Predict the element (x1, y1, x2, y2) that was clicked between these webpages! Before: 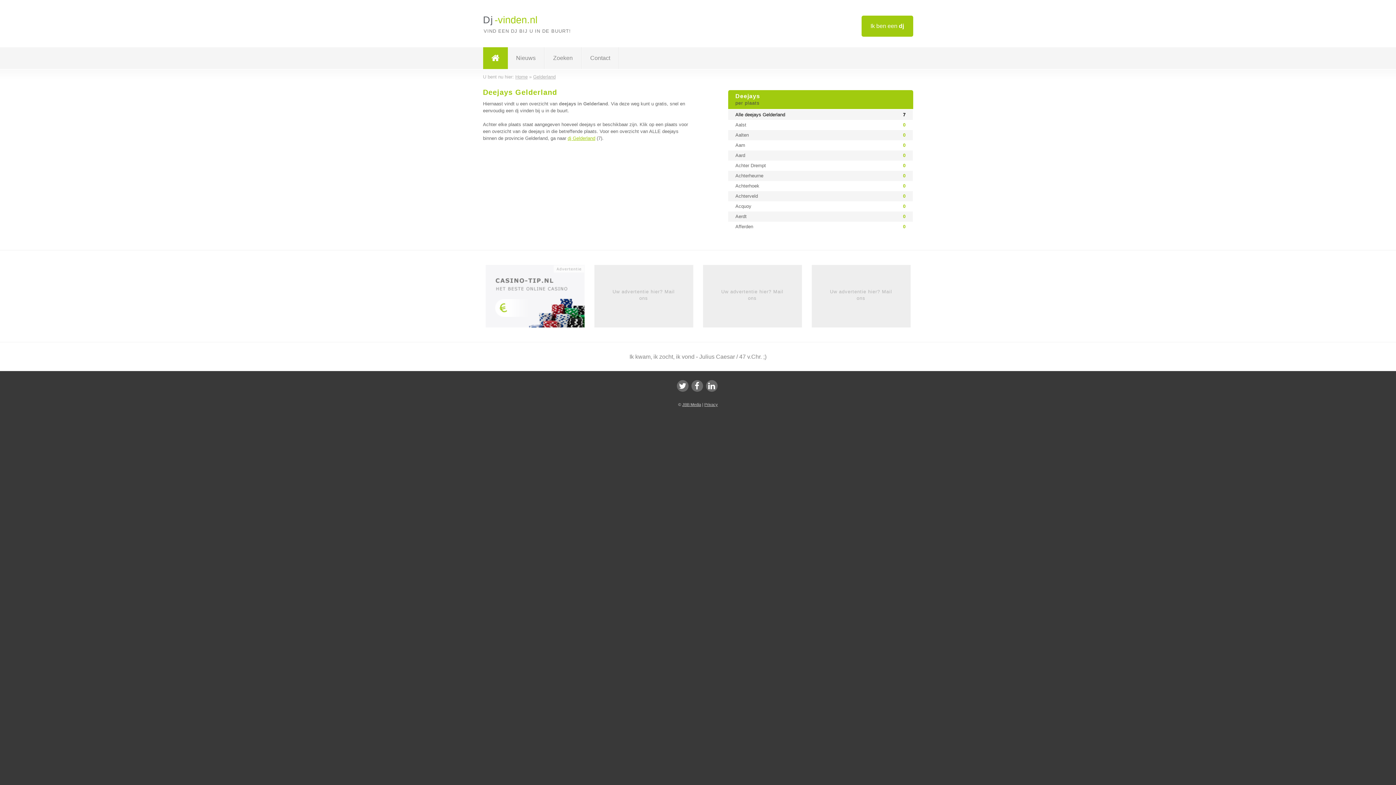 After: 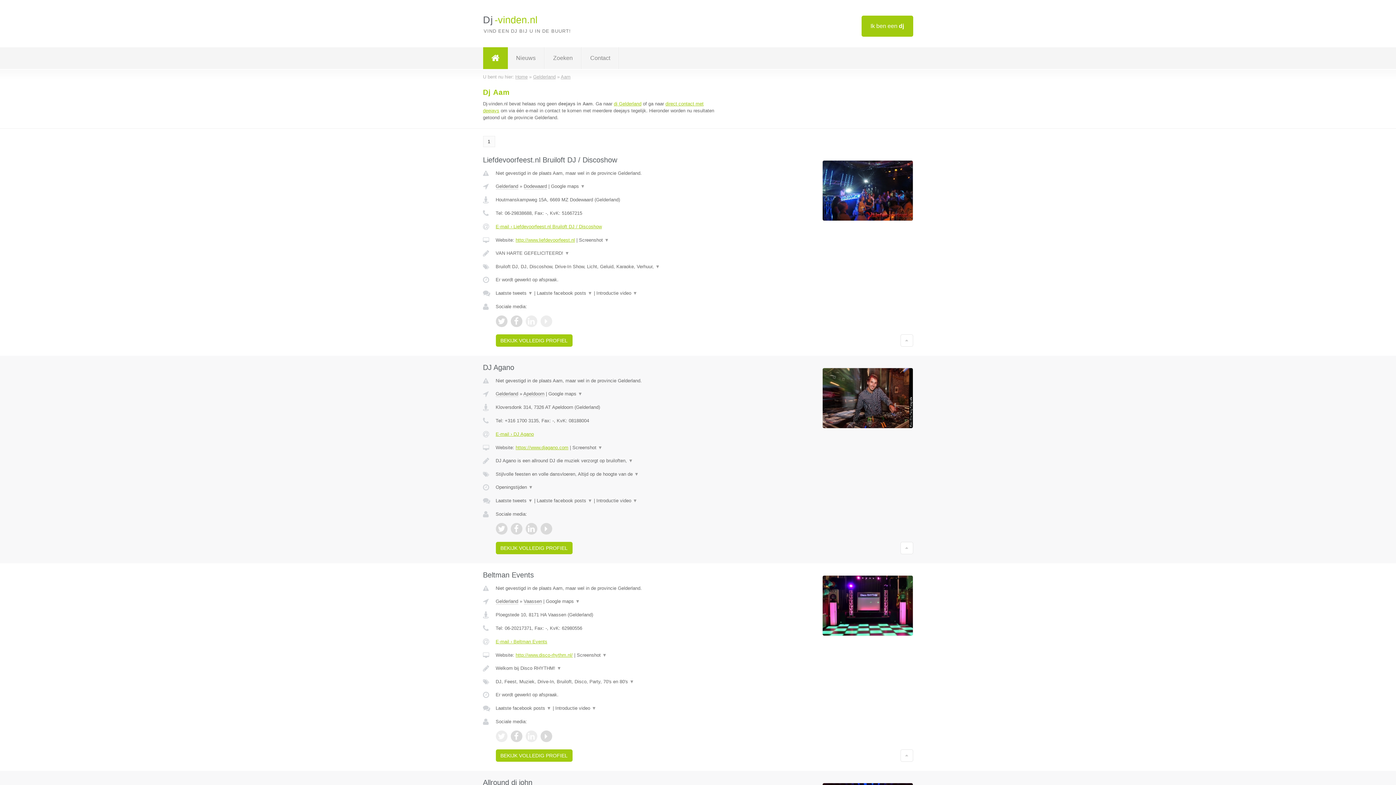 Action: label: Aam	0 bbox: (728, 140, 913, 150)